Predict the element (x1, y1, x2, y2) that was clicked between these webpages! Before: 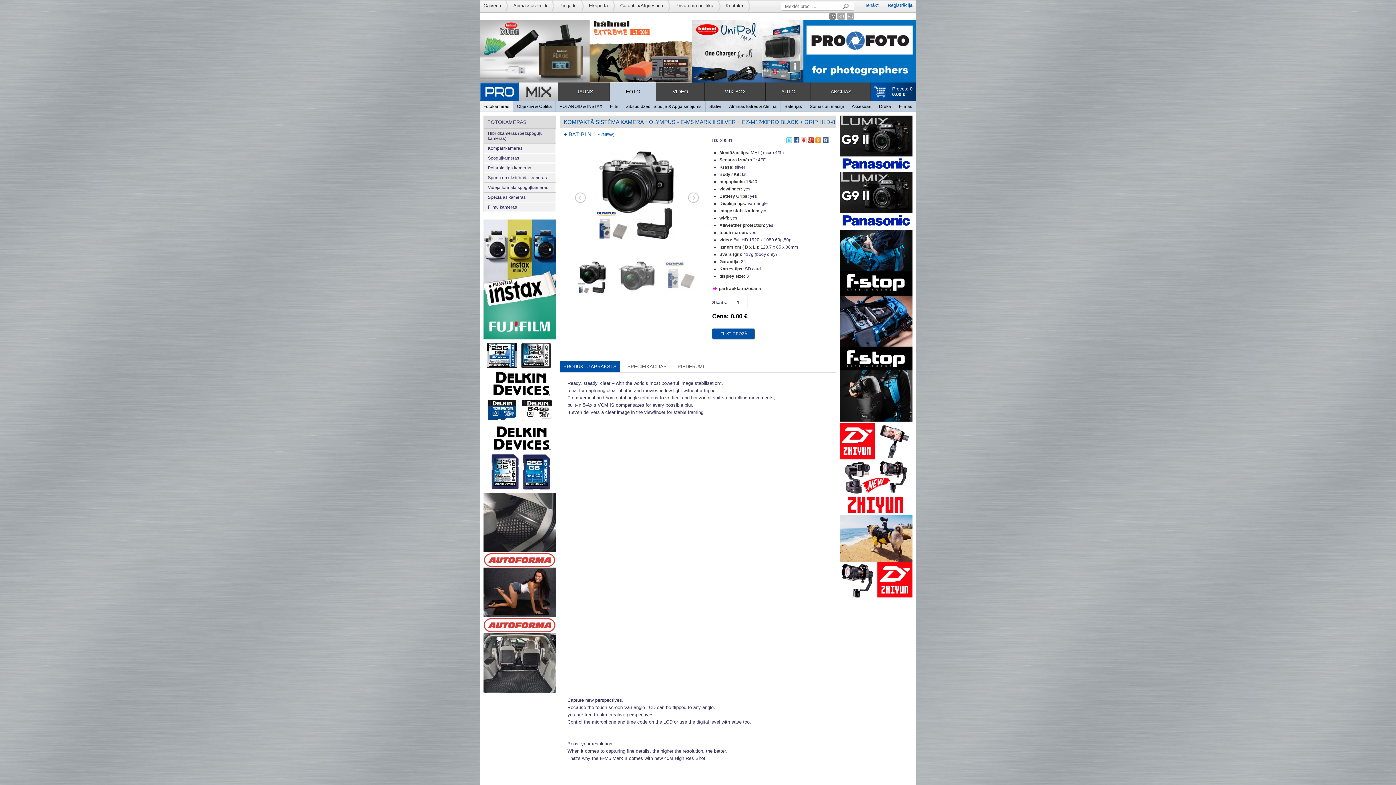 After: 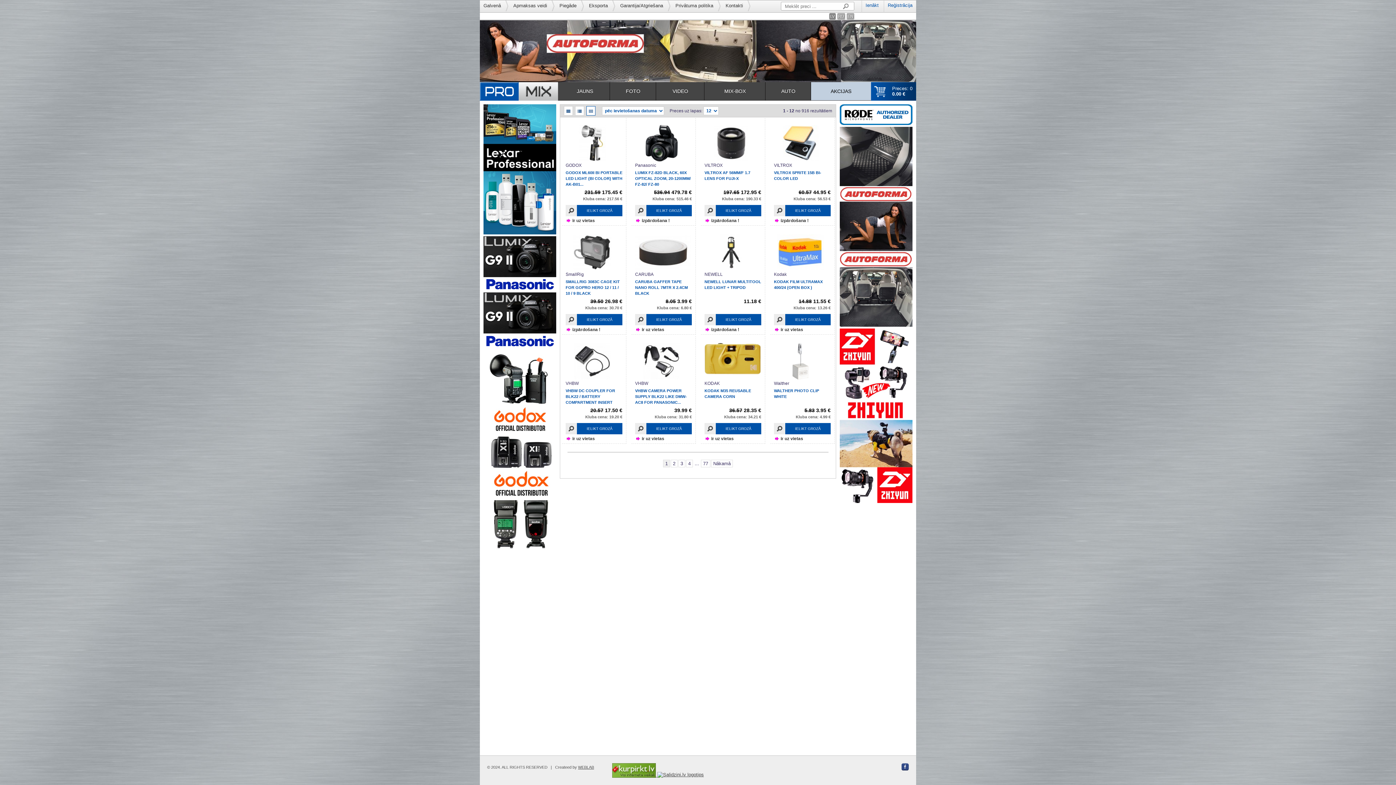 Action: label: AKCIJAS bbox: (811, 82, 871, 100)